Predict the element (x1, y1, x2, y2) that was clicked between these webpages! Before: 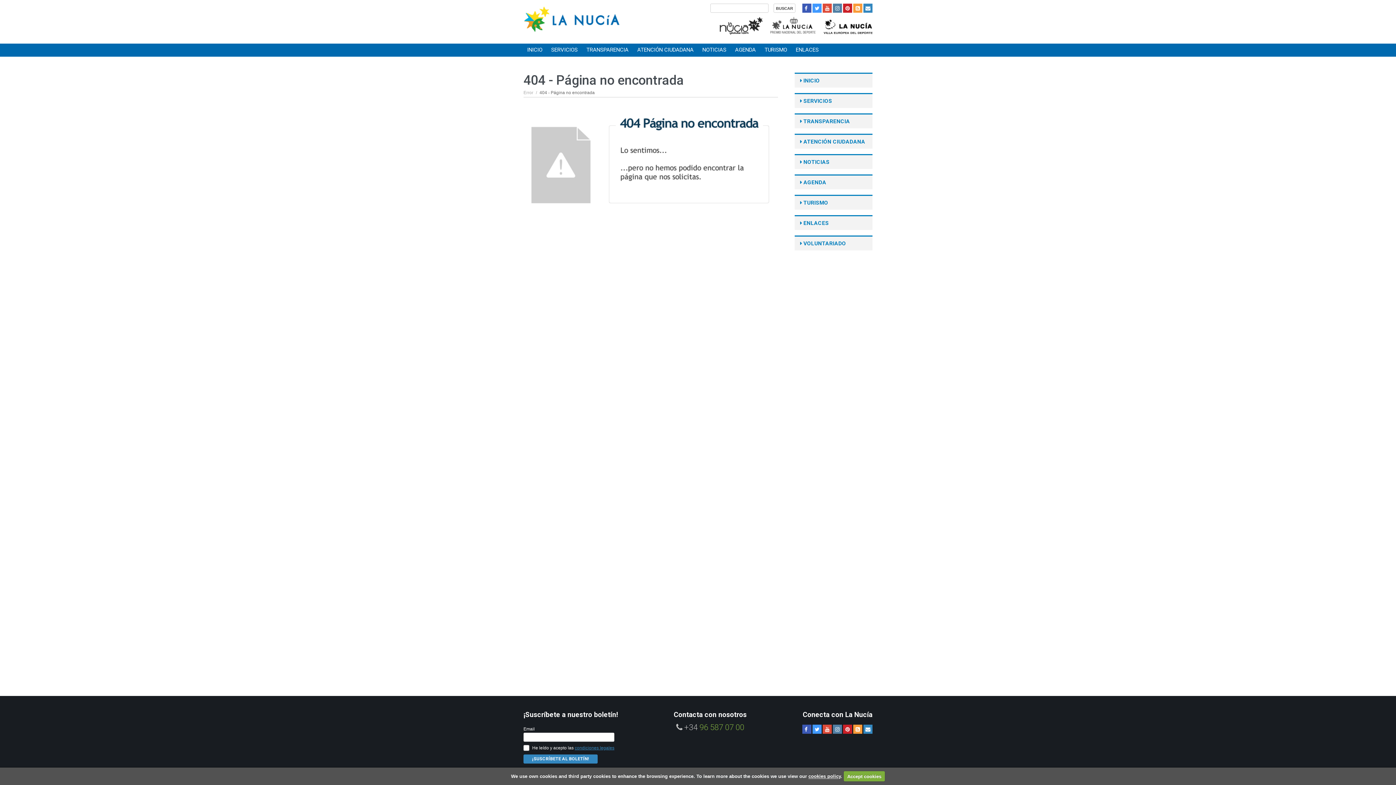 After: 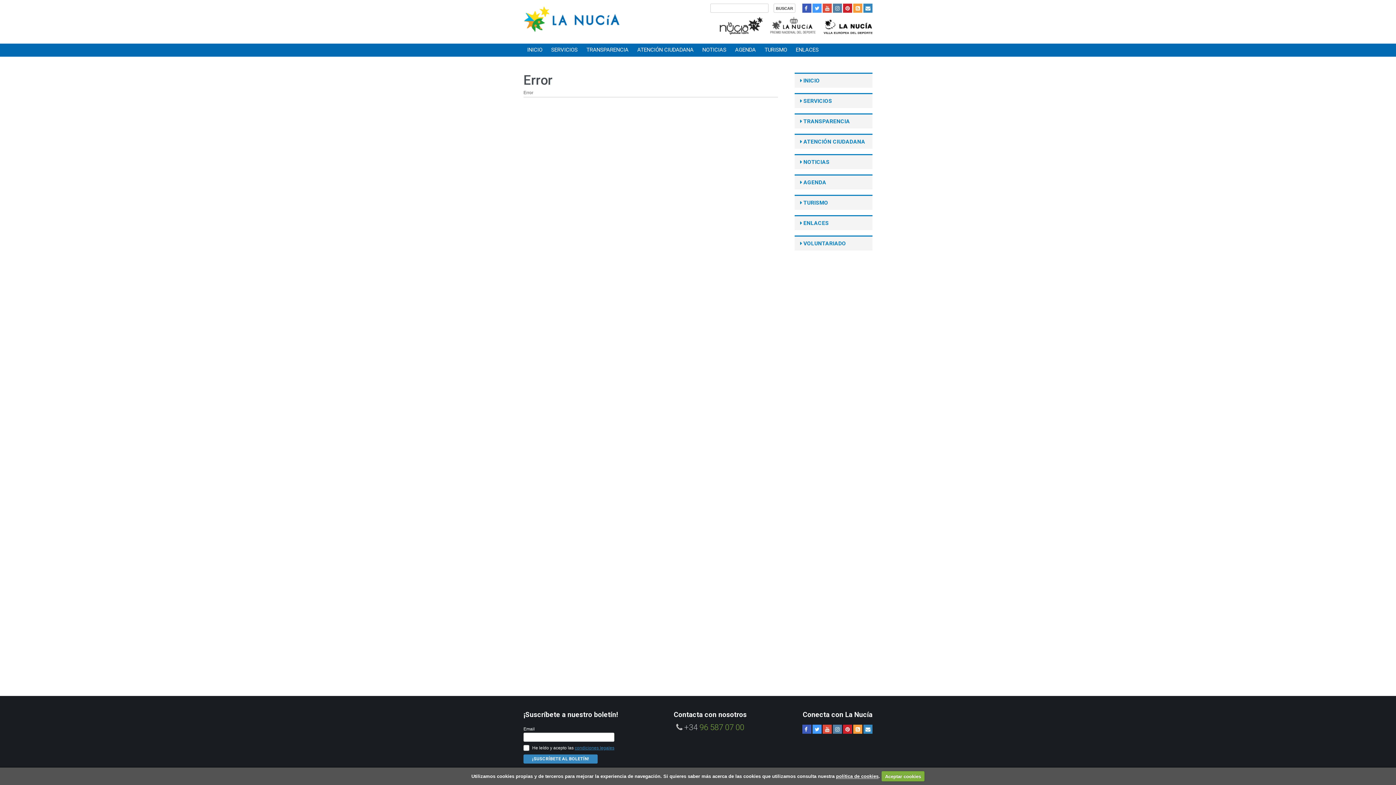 Action: bbox: (523, 89, 533, 96) label: Error